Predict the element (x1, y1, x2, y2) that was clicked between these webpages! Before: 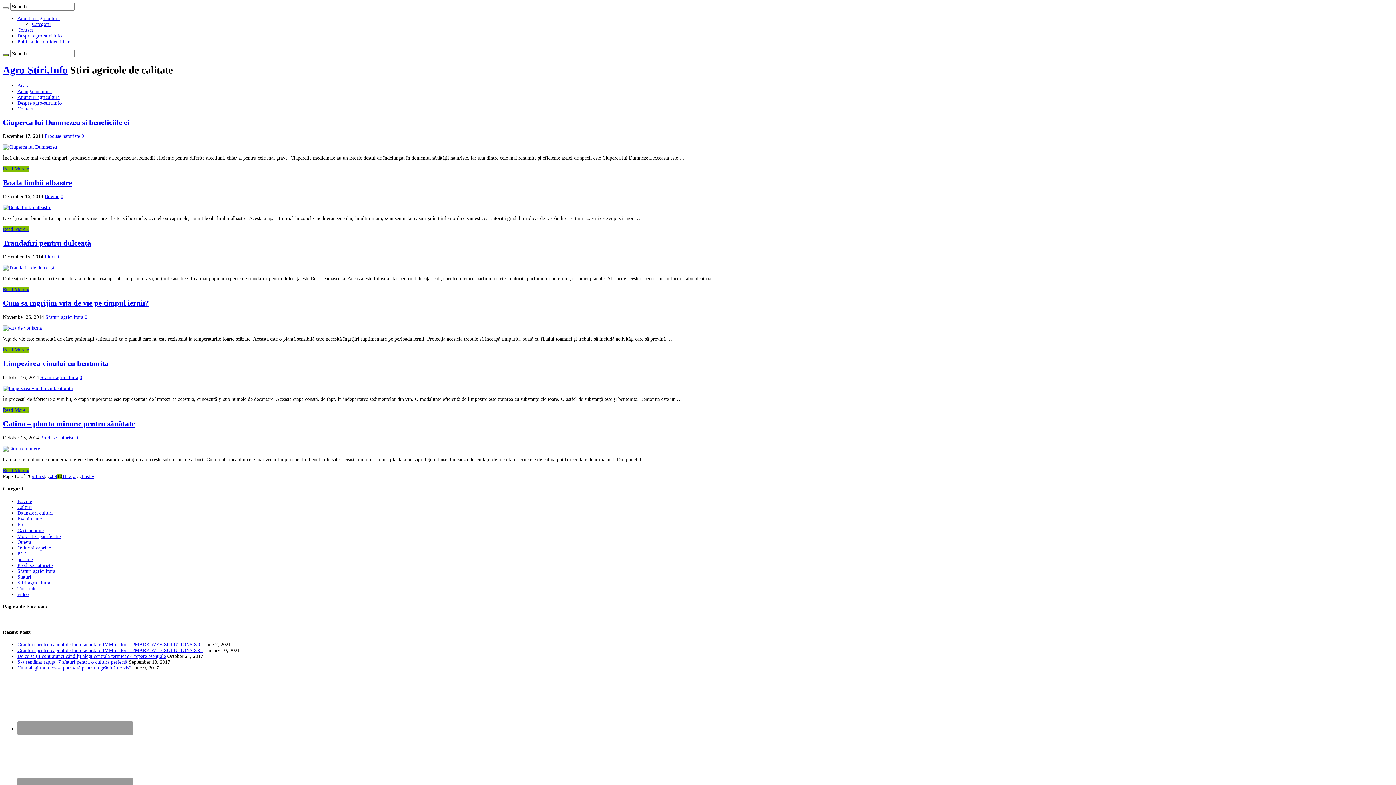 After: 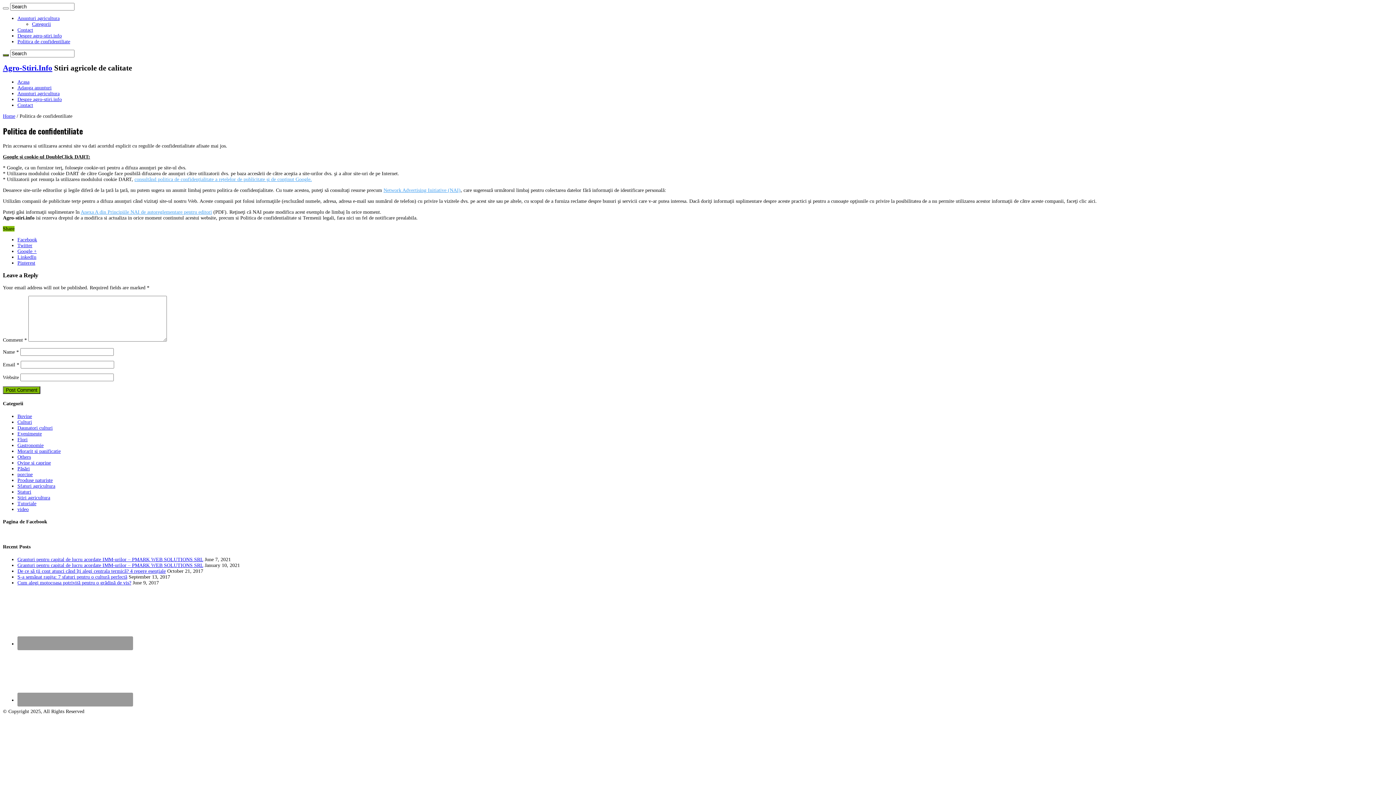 Action: bbox: (17, 38, 70, 44) label: Politica de confidentiliate